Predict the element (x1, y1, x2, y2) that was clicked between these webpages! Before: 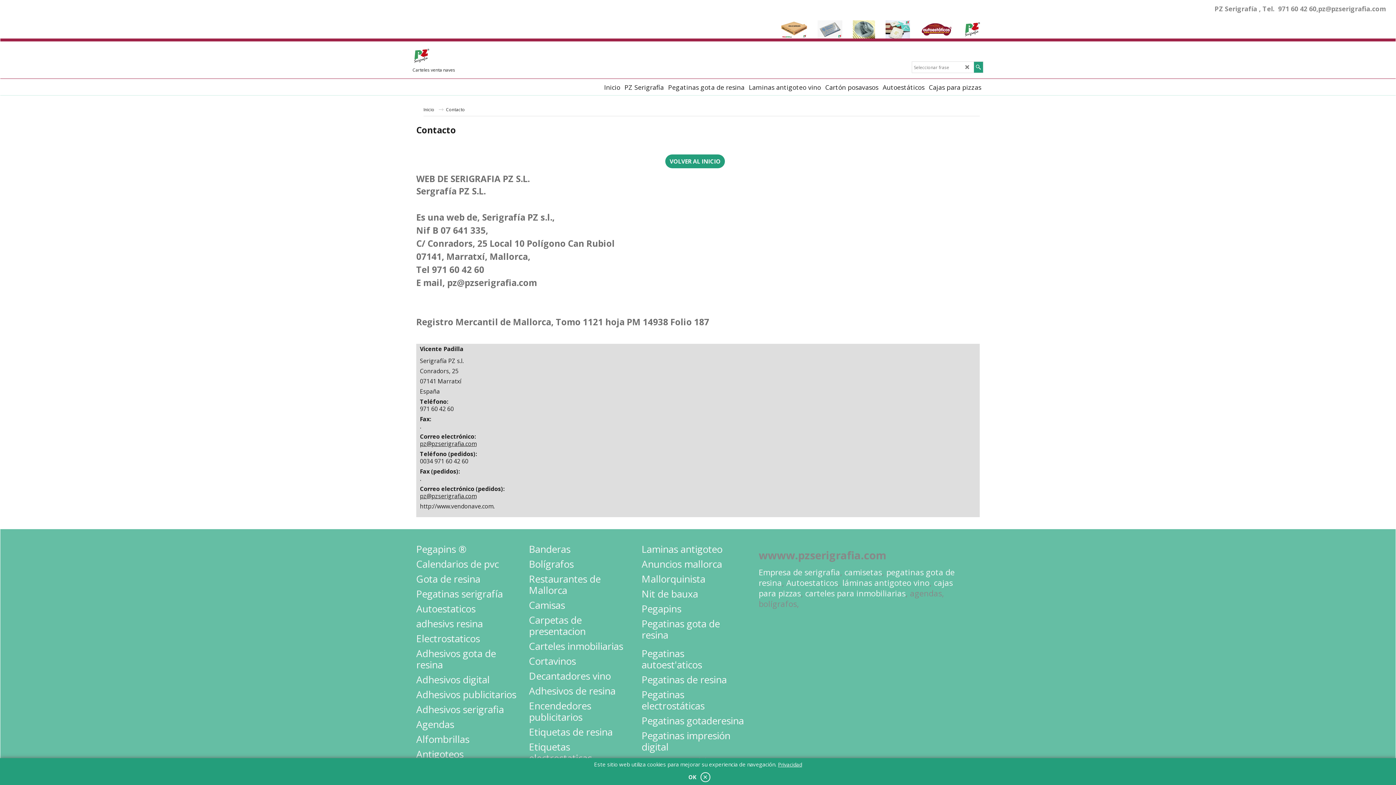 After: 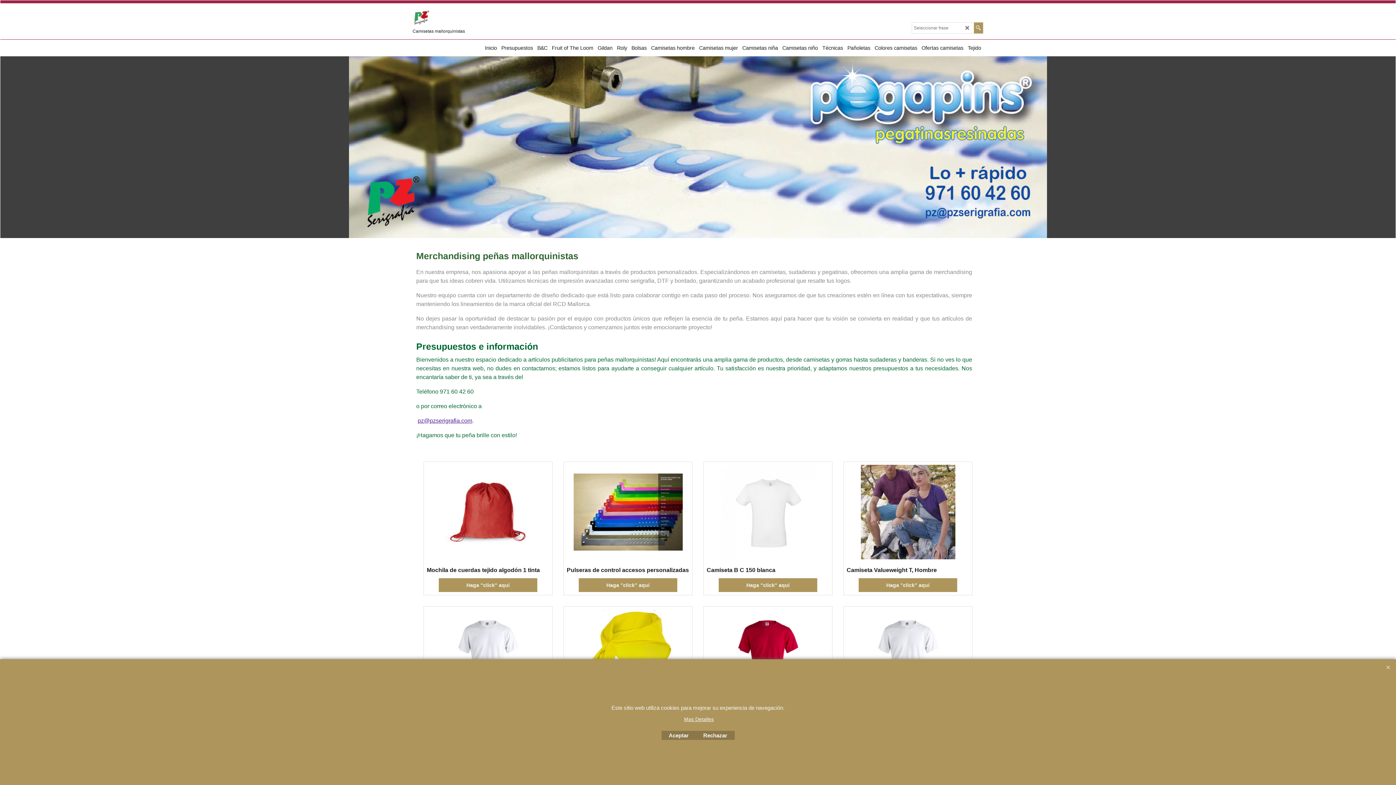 Action: label: Mallorquinista bbox: (641, 573, 745, 585)